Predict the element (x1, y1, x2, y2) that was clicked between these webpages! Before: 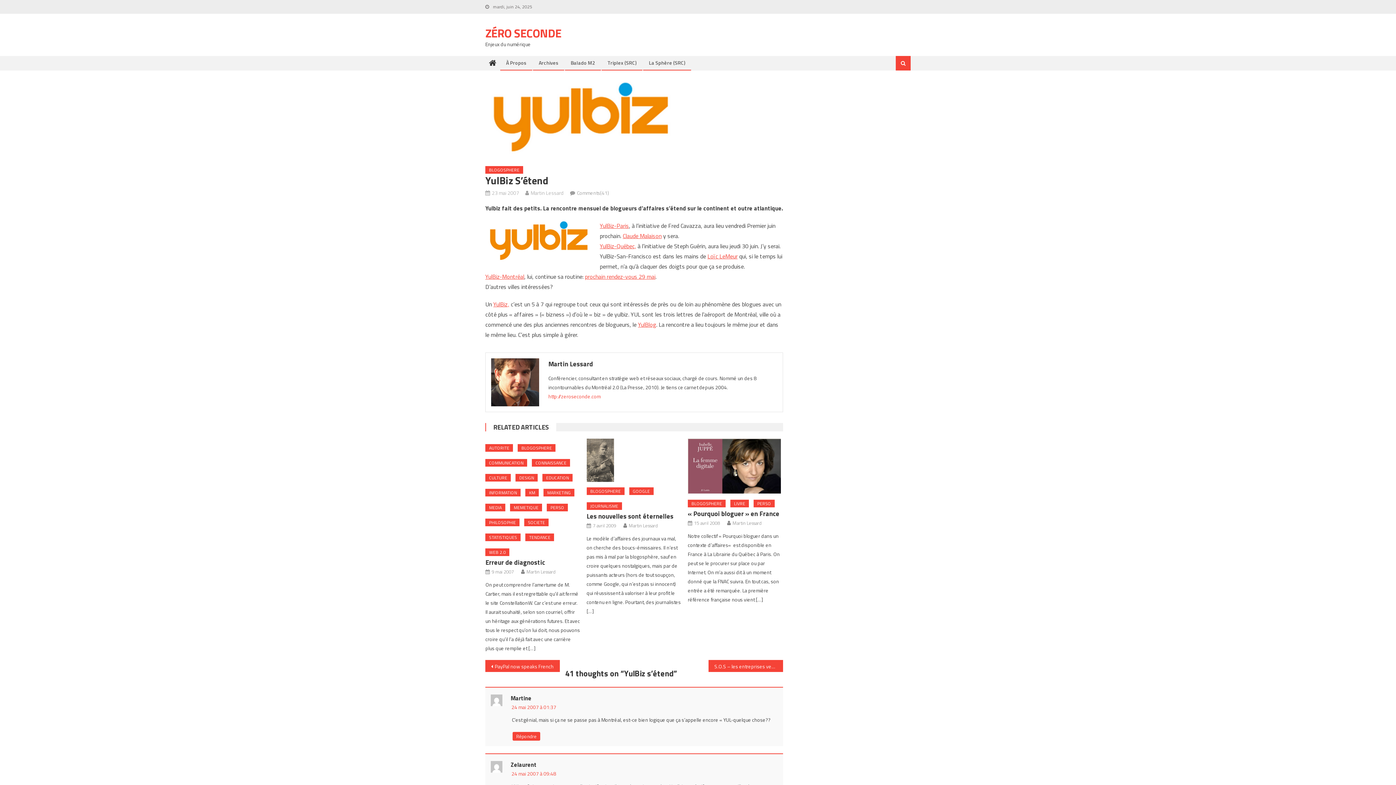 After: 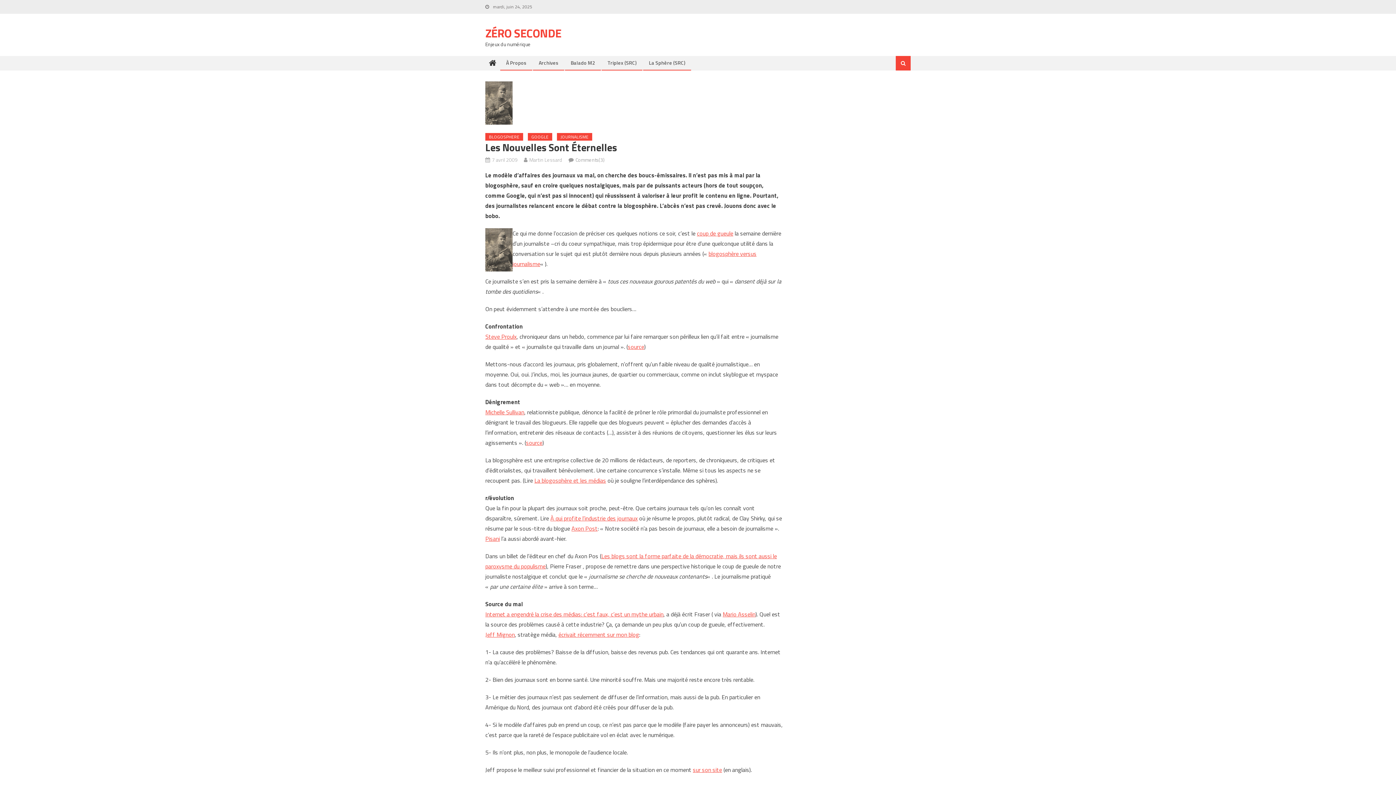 Action: bbox: (586, 511, 673, 521) label: Les nouvelles sont éternelles